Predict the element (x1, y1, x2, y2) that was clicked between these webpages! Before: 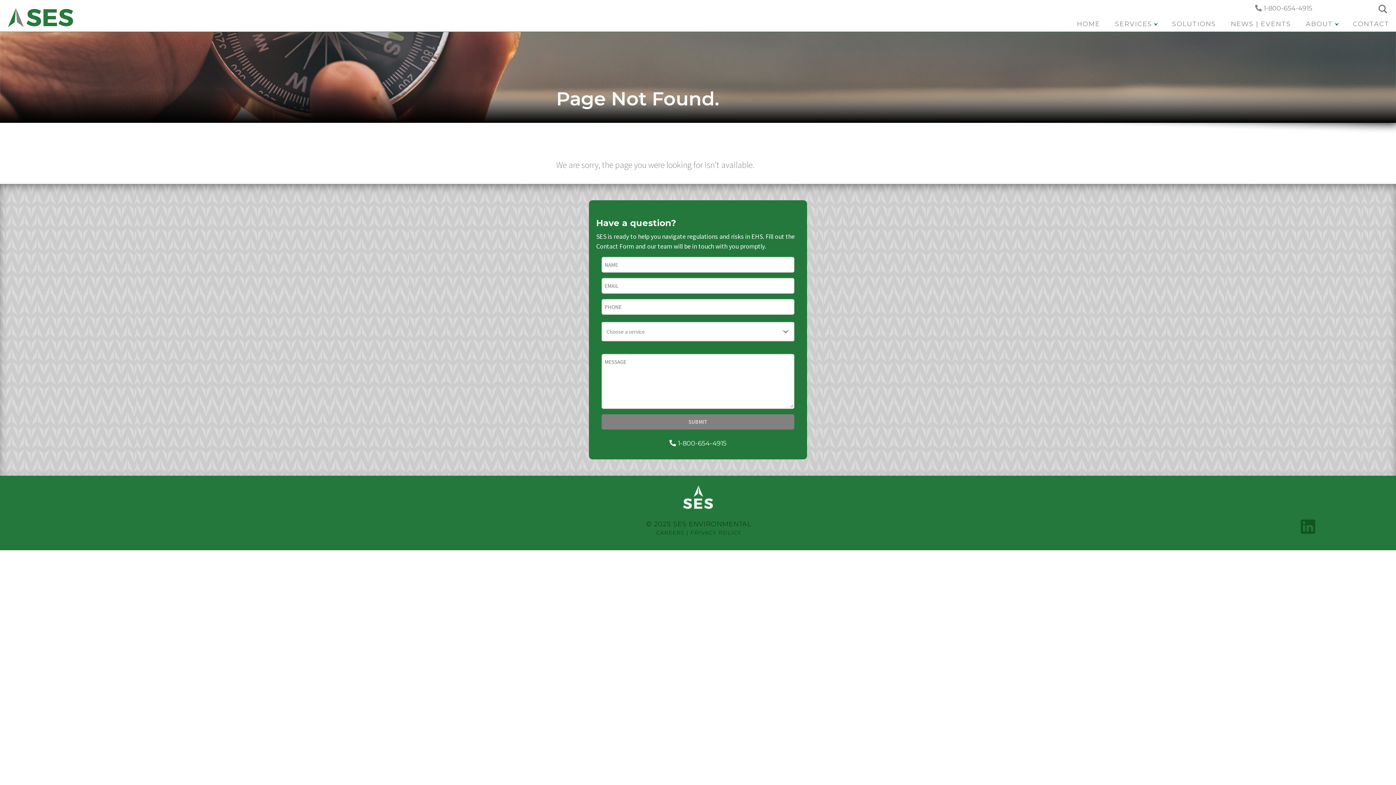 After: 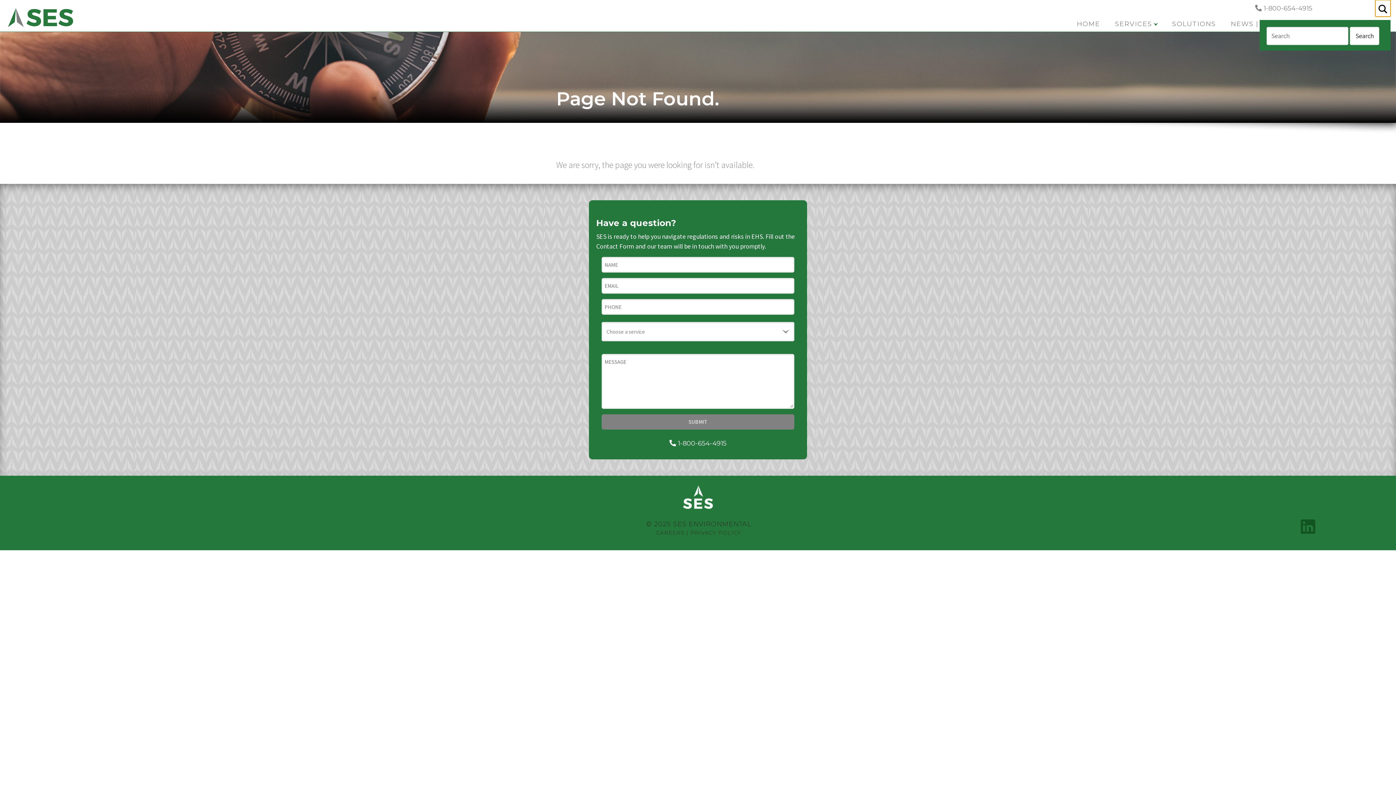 Action: bbox: (1375, 0, 1390, 16)